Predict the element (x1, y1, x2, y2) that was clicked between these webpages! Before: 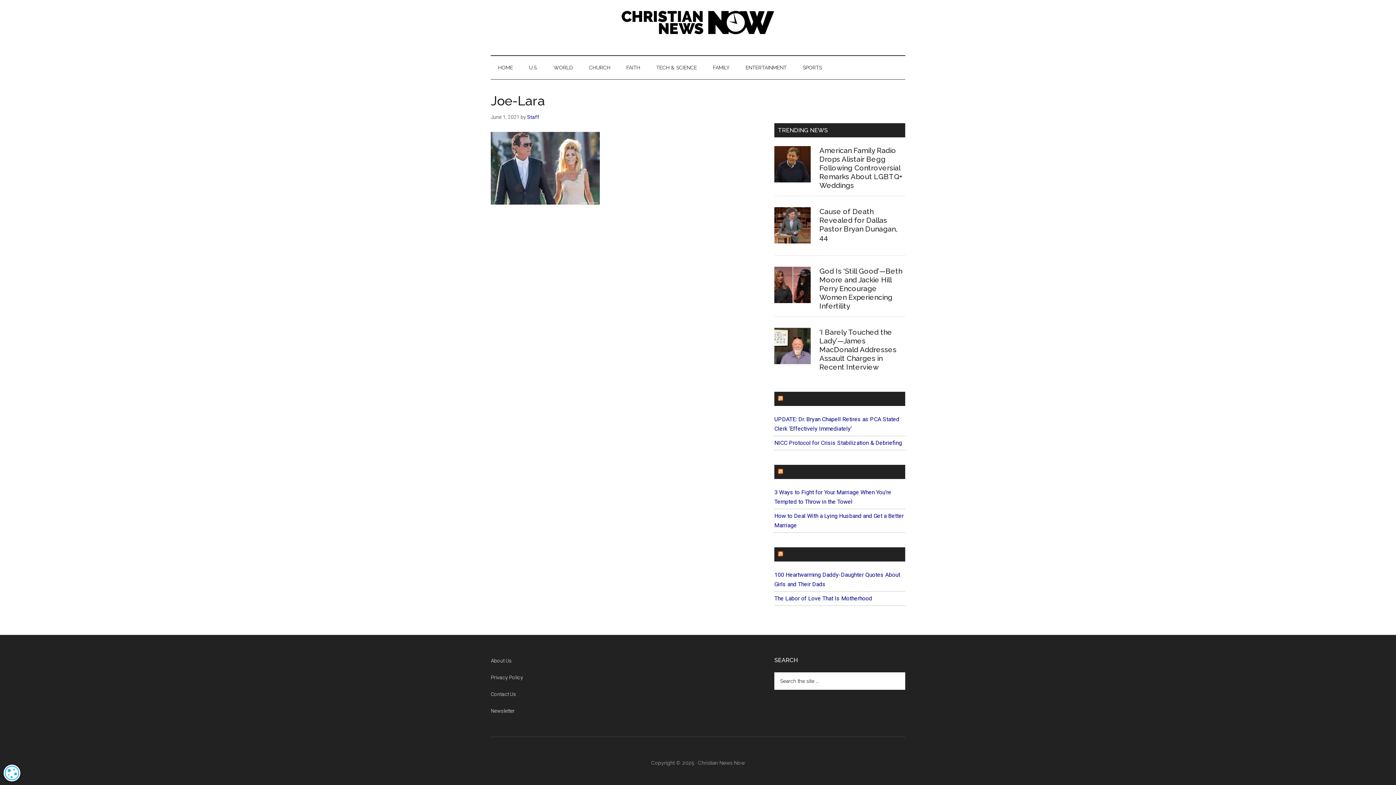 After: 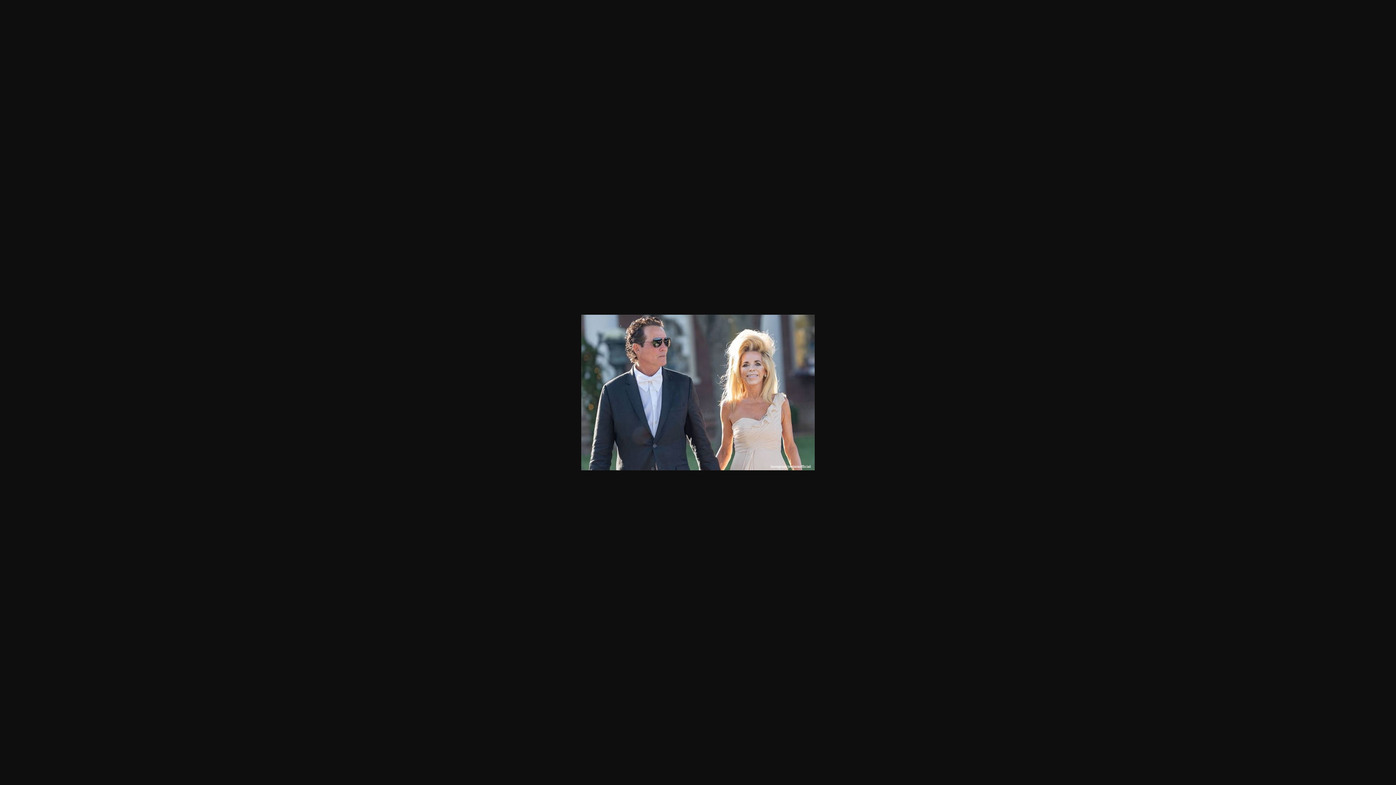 Action: bbox: (490, 199, 600, 206)